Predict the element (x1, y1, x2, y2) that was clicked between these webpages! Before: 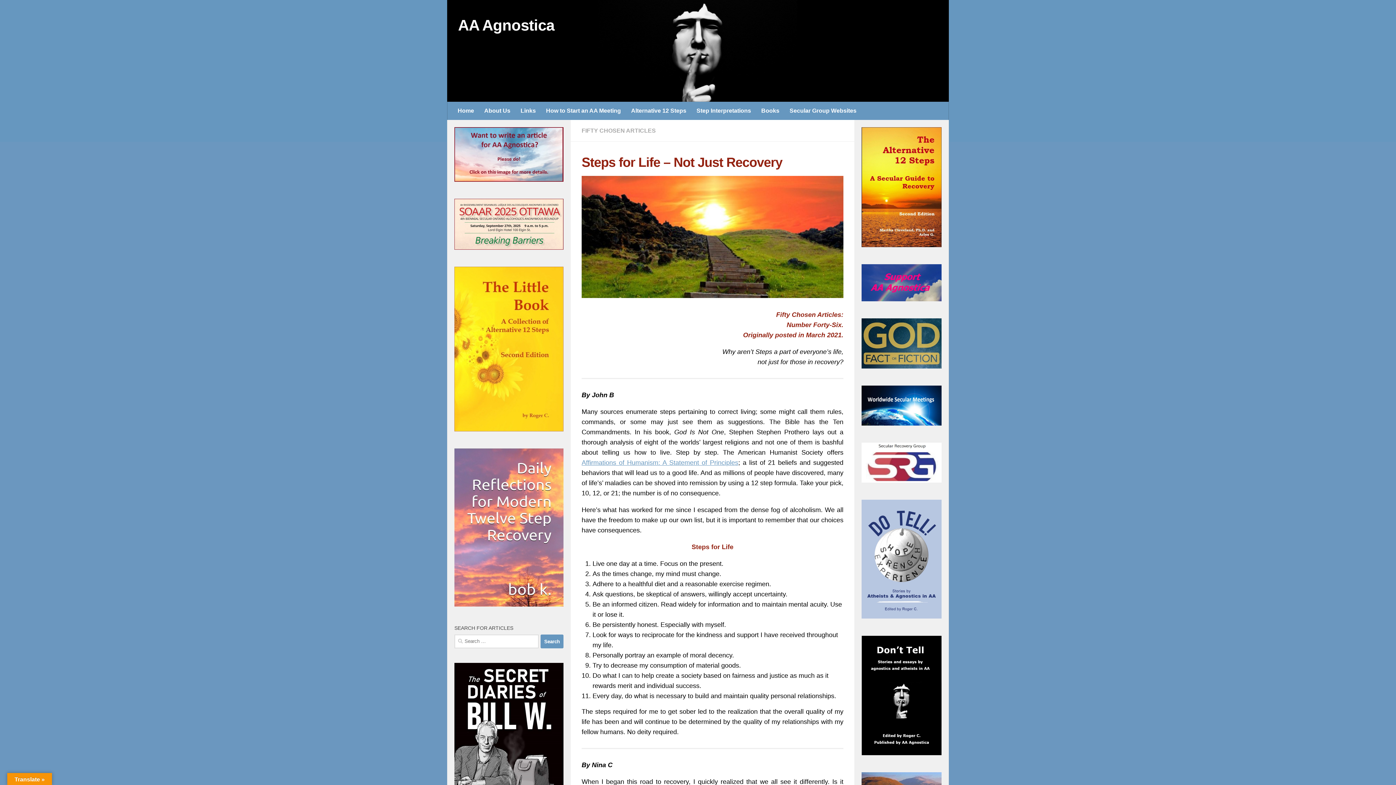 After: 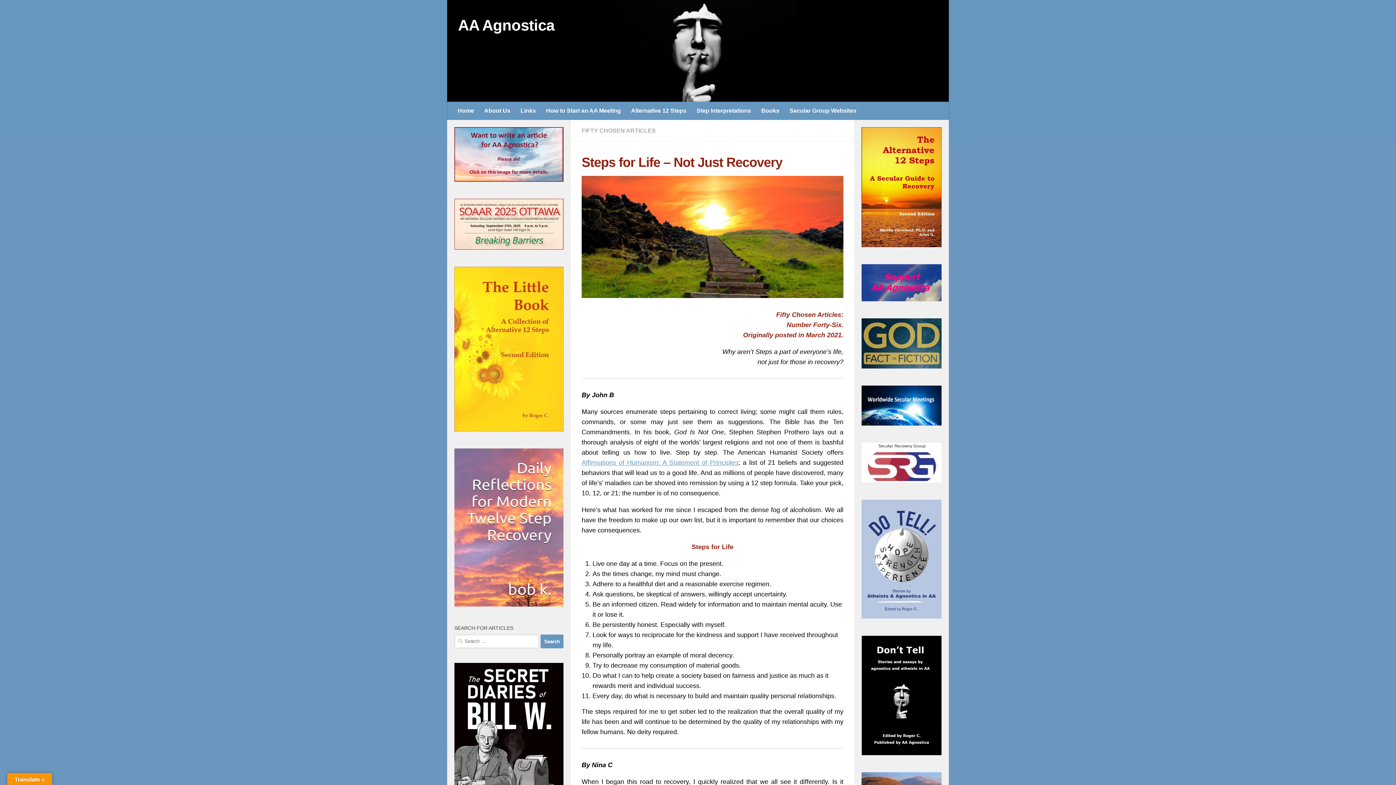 Action: bbox: (861, 477, 941, 483)